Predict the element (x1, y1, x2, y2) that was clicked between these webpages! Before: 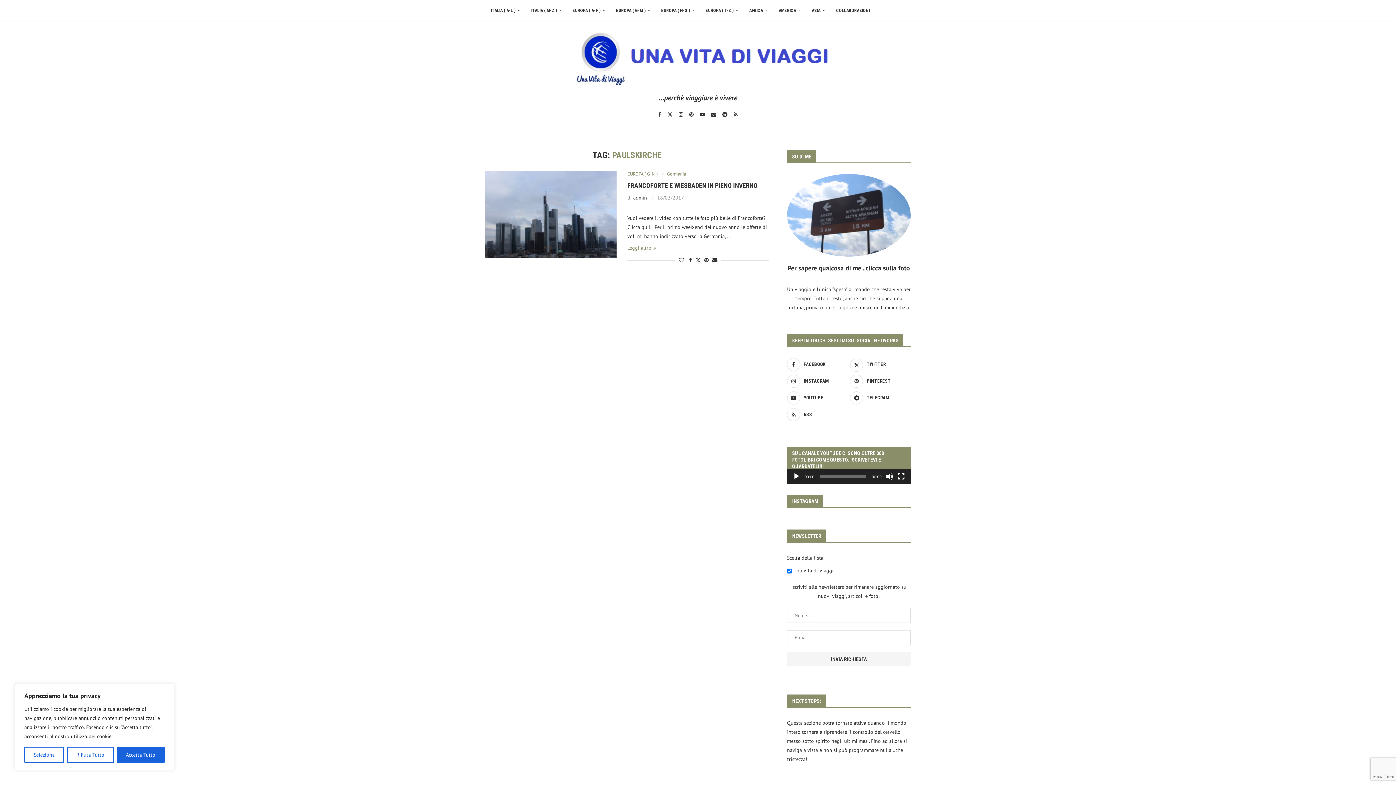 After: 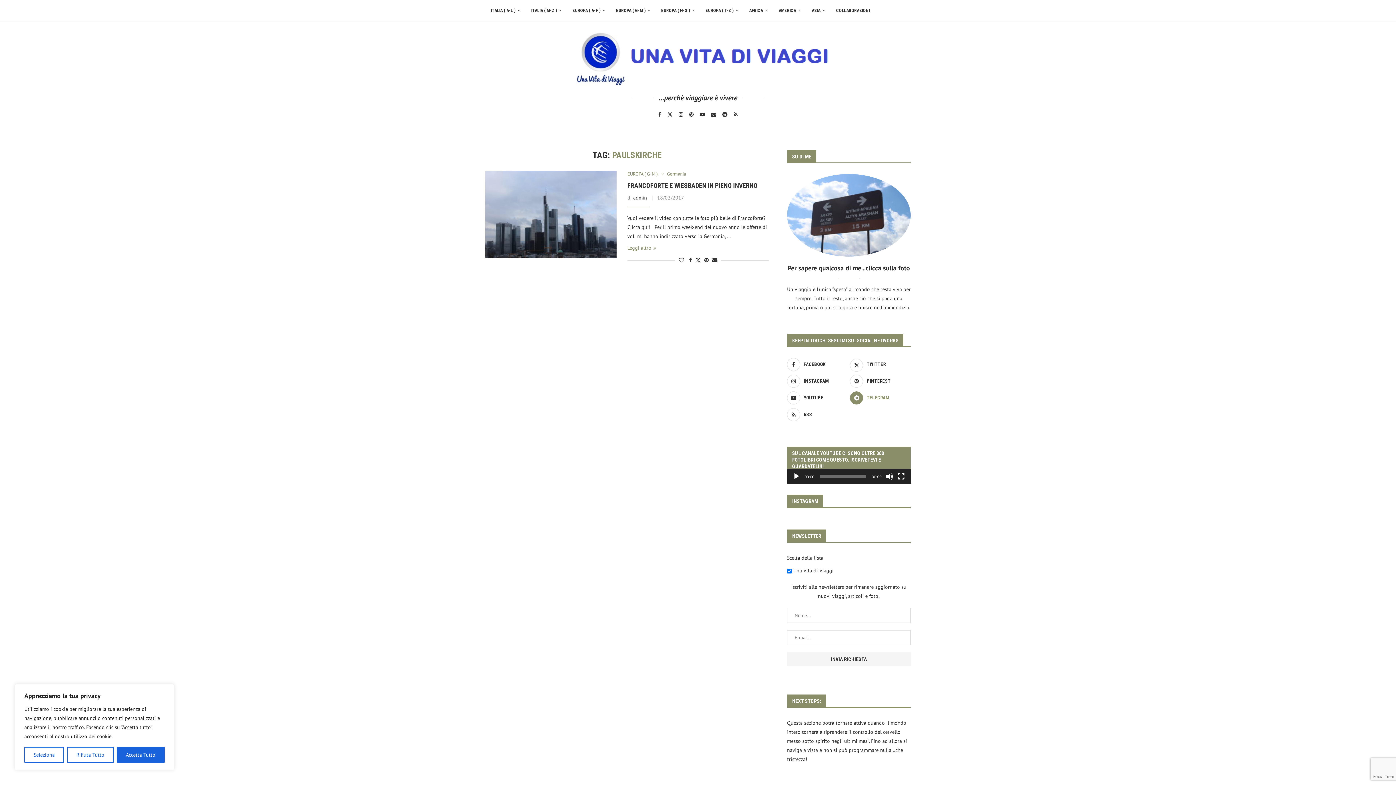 Action: bbox: (850, 391, 910, 404) label: Telegram